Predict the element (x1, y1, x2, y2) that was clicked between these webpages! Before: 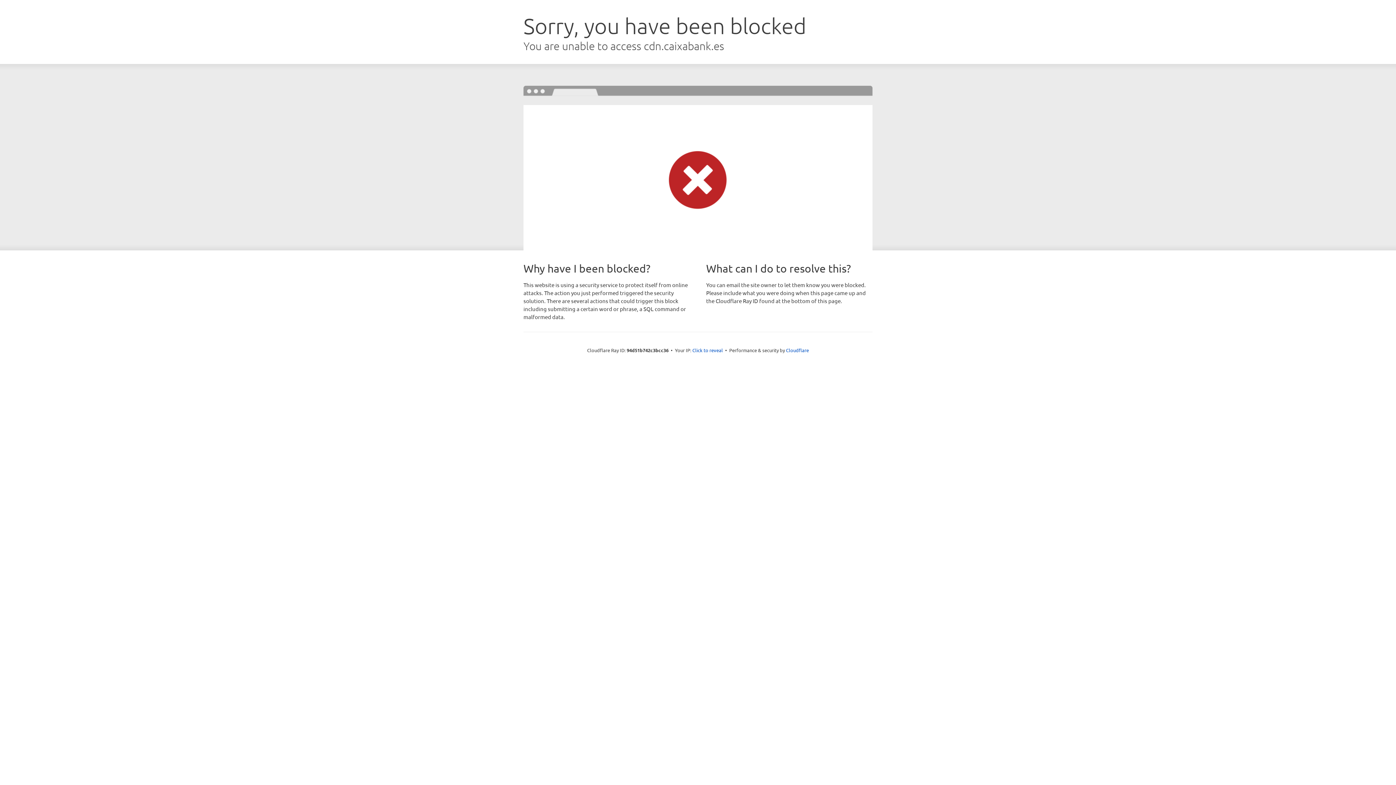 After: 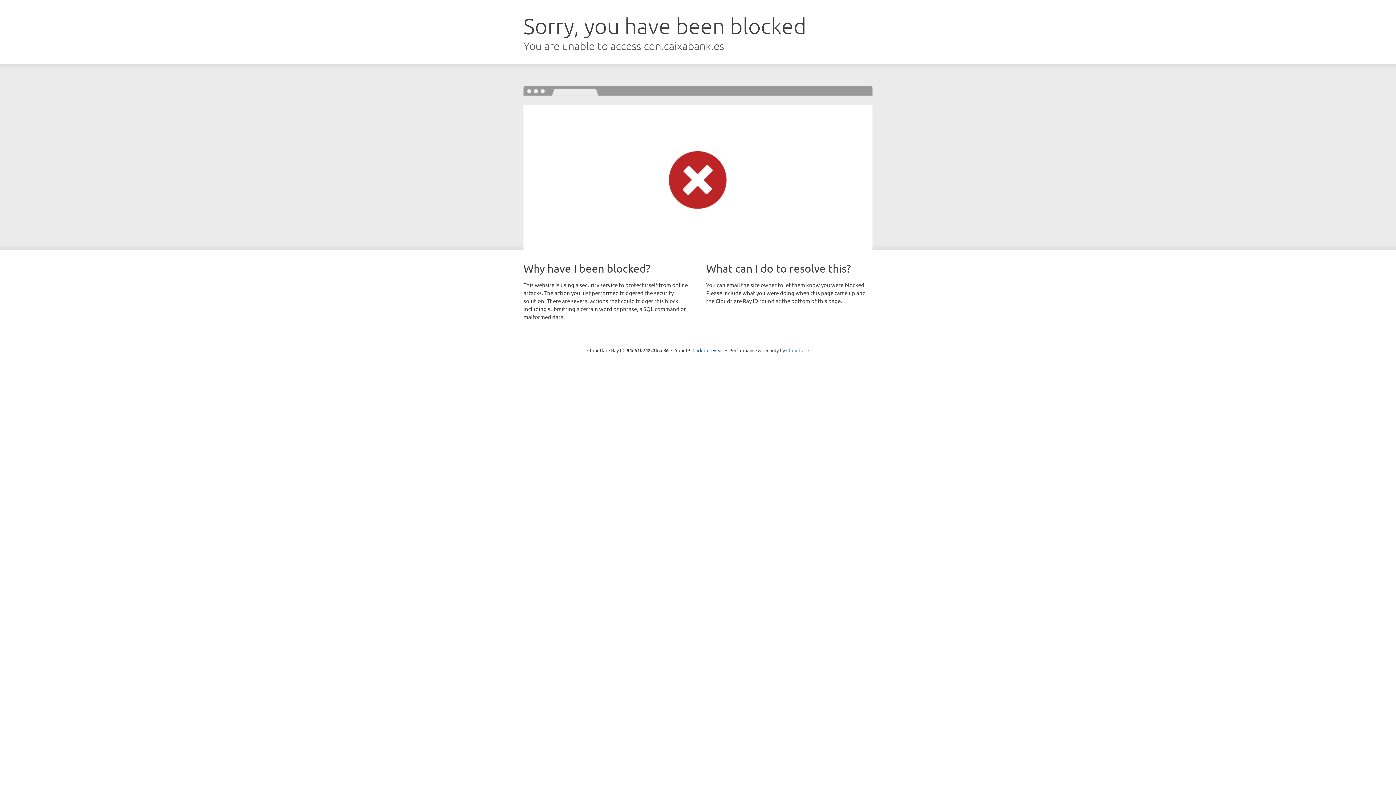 Action: bbox: (786, 347, 809, 353) label: Cloudflare